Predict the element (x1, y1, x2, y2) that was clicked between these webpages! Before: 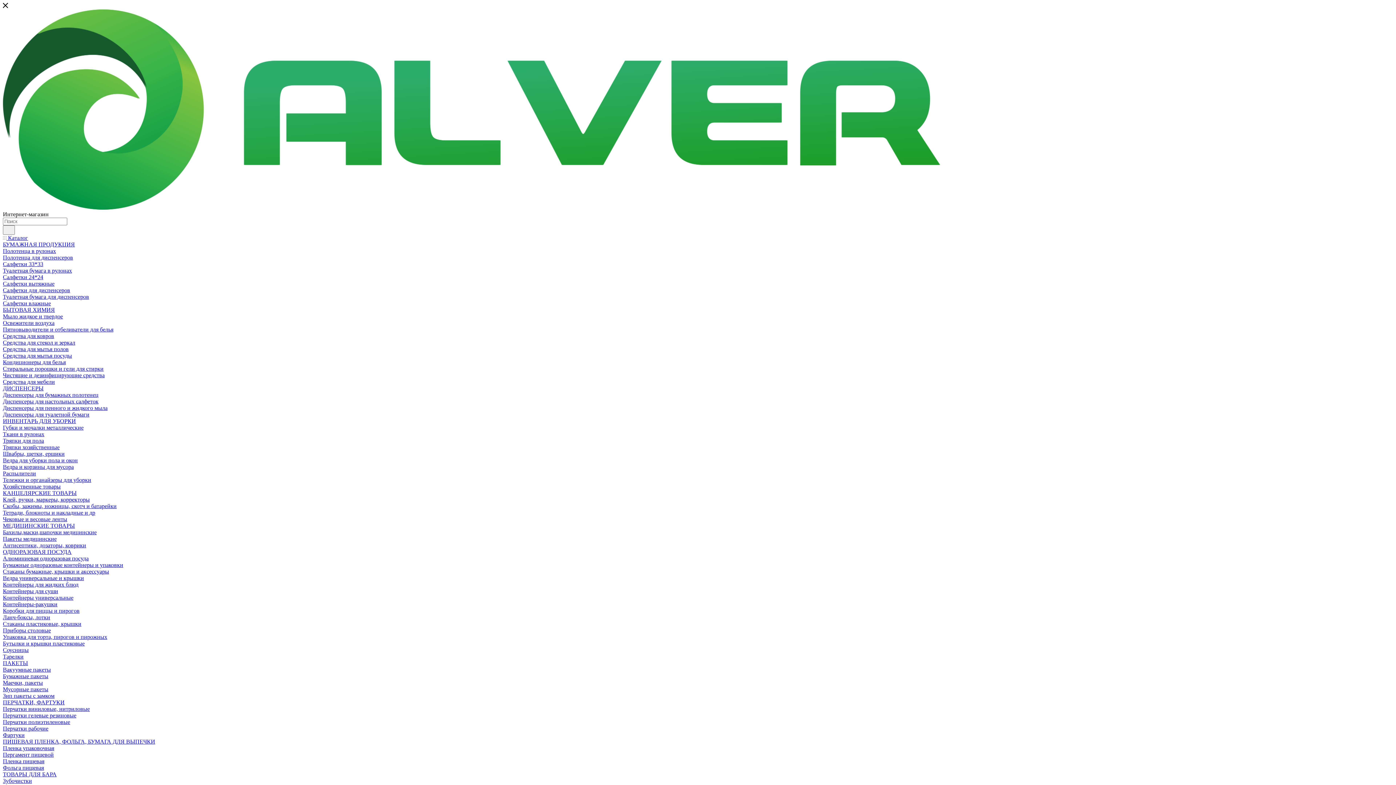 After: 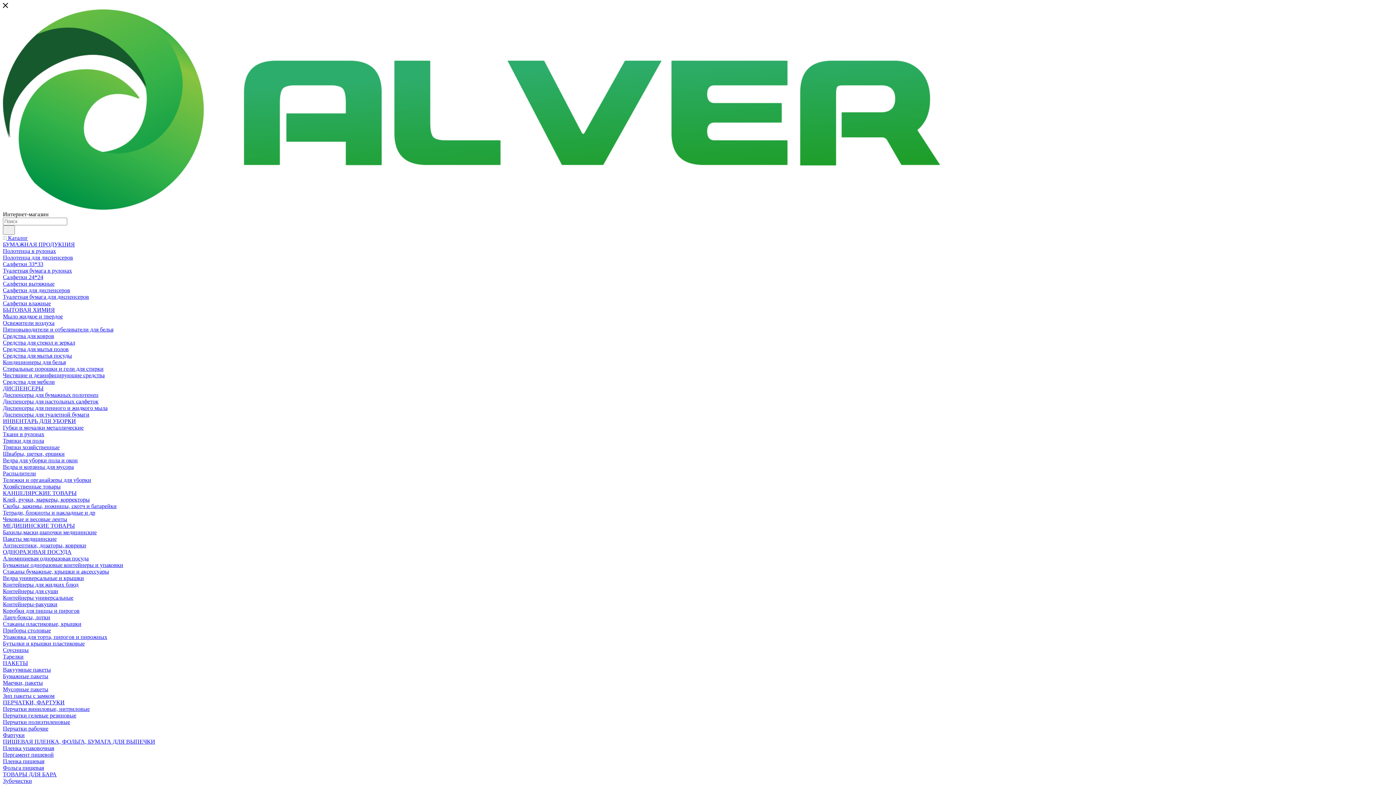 Action: bbox: (2, 562, 123, 568) label: Бумажные одноразовые контейнеры и упаковки